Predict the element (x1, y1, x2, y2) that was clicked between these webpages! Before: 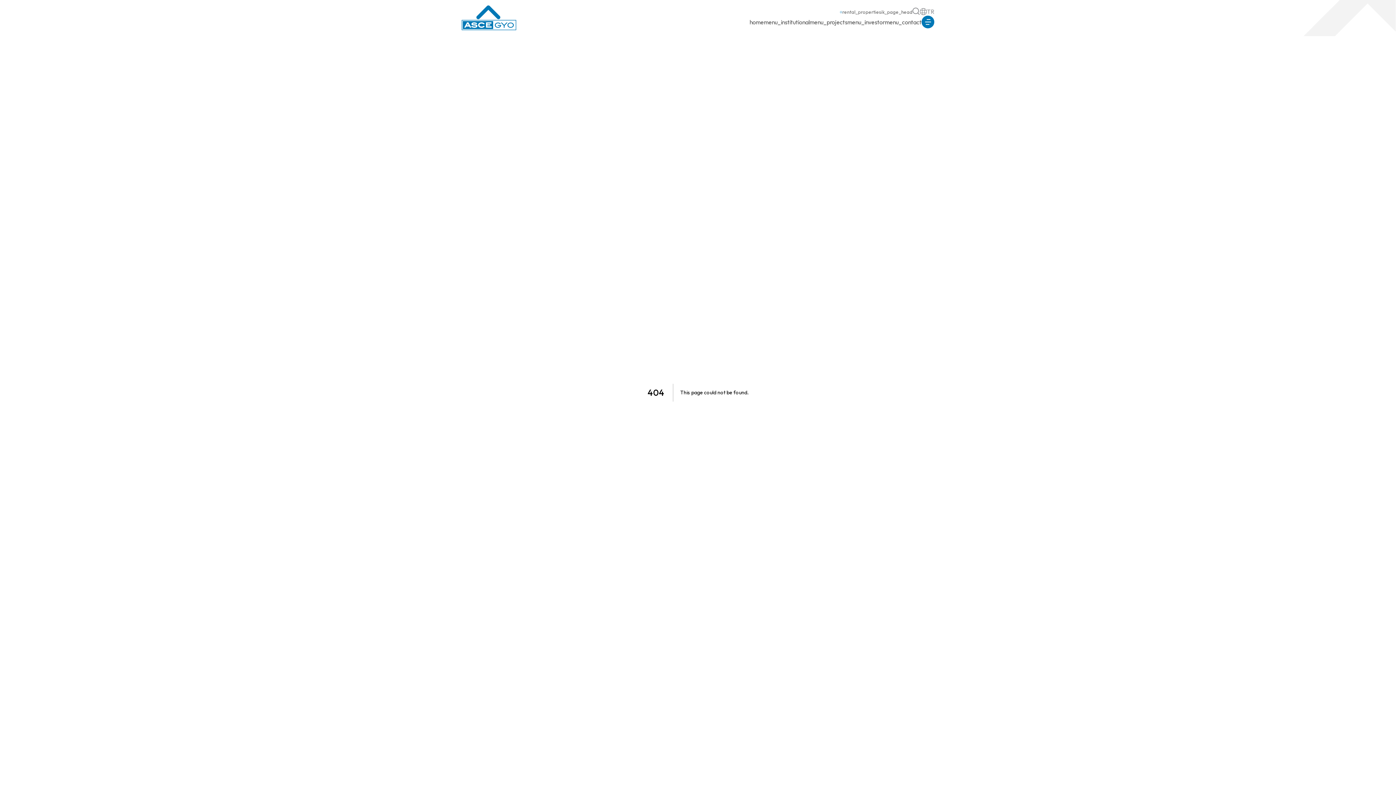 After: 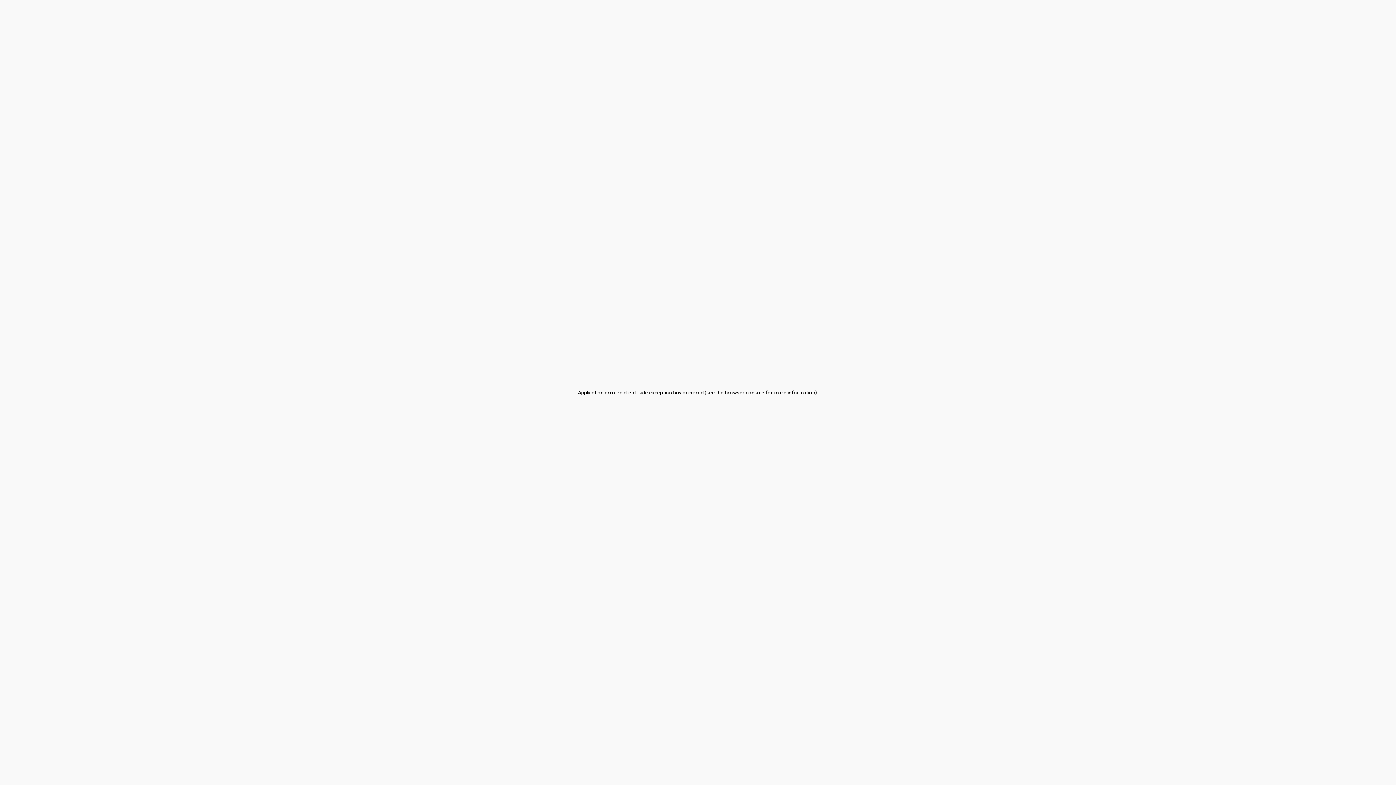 Action: label: menu_contact bbox: (885, 18, 921, 25)